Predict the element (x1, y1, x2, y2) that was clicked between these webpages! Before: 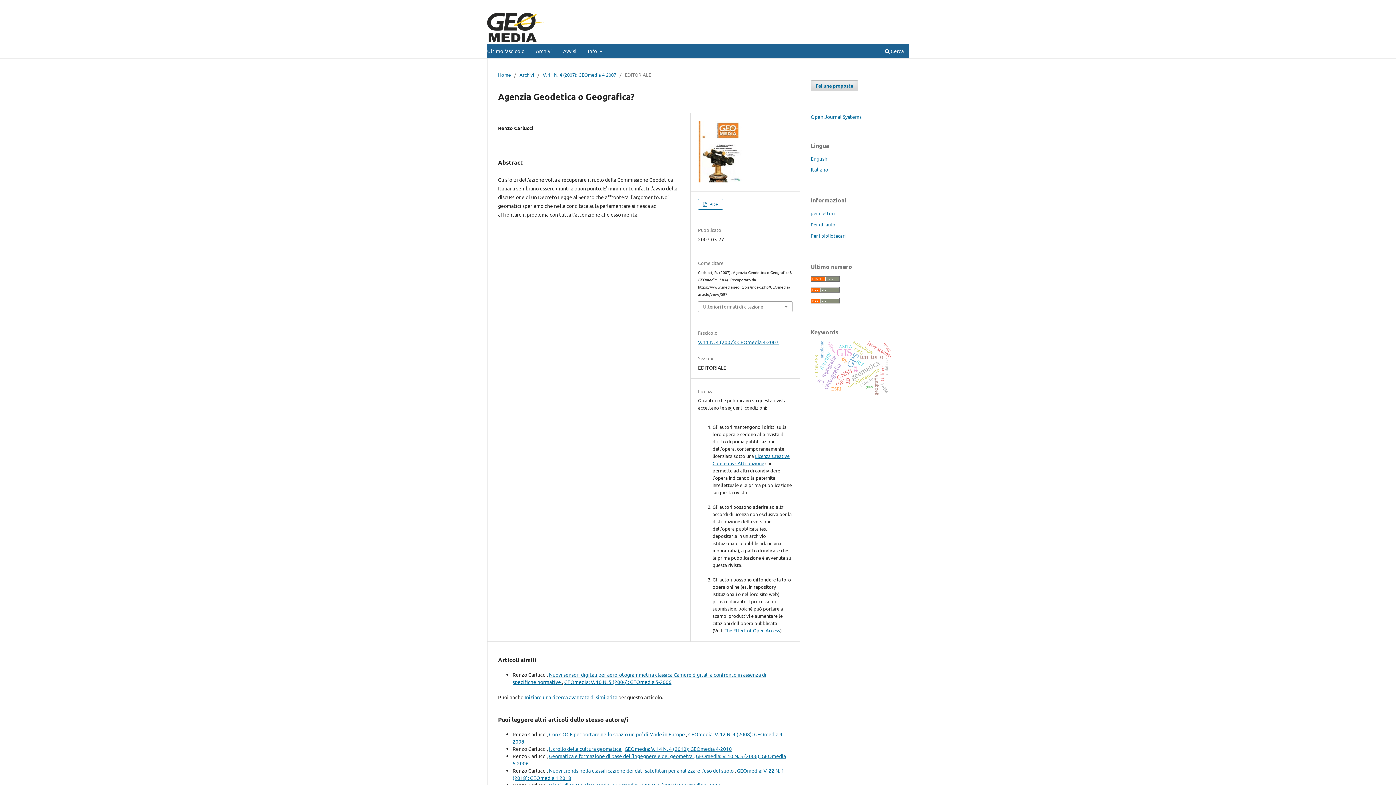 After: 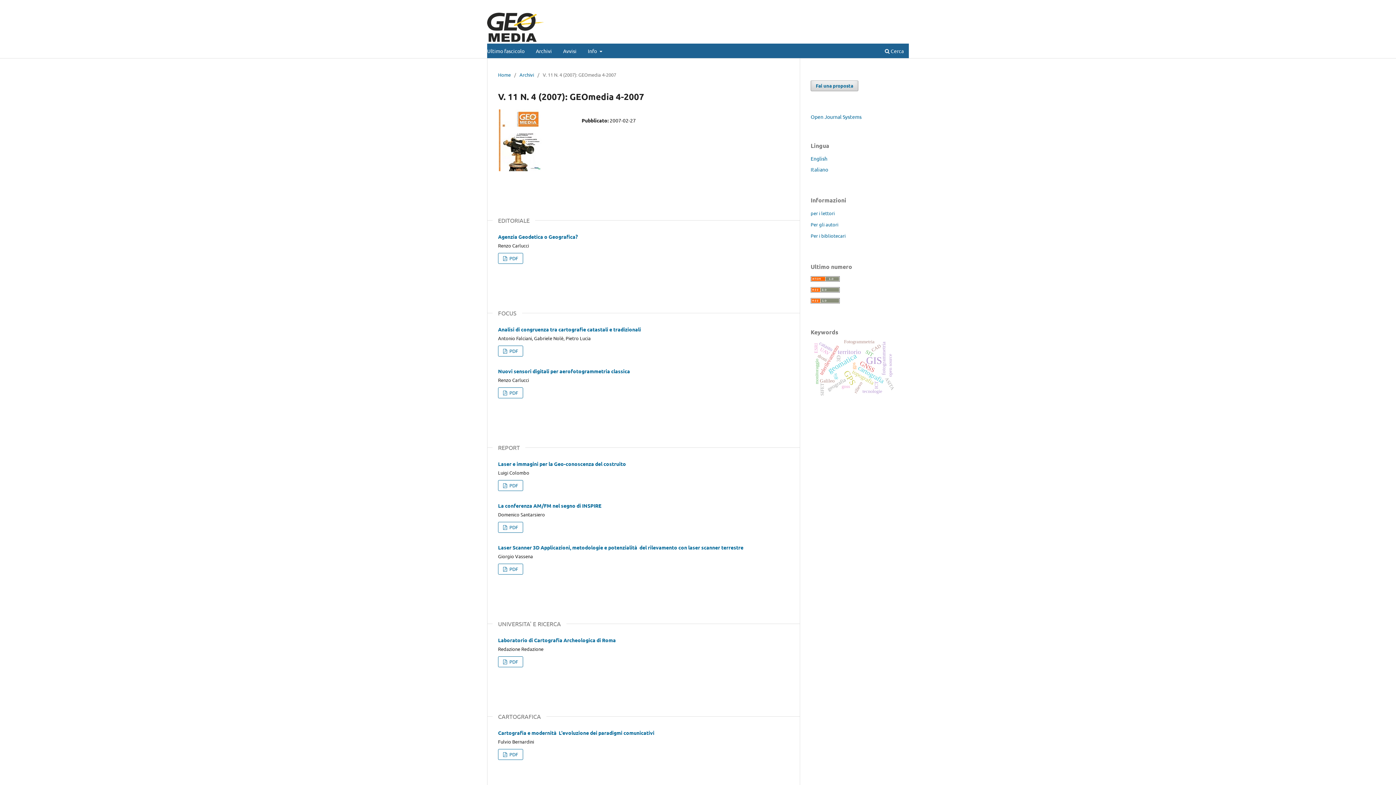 Action: bbox: (698, 177, 741, 183)